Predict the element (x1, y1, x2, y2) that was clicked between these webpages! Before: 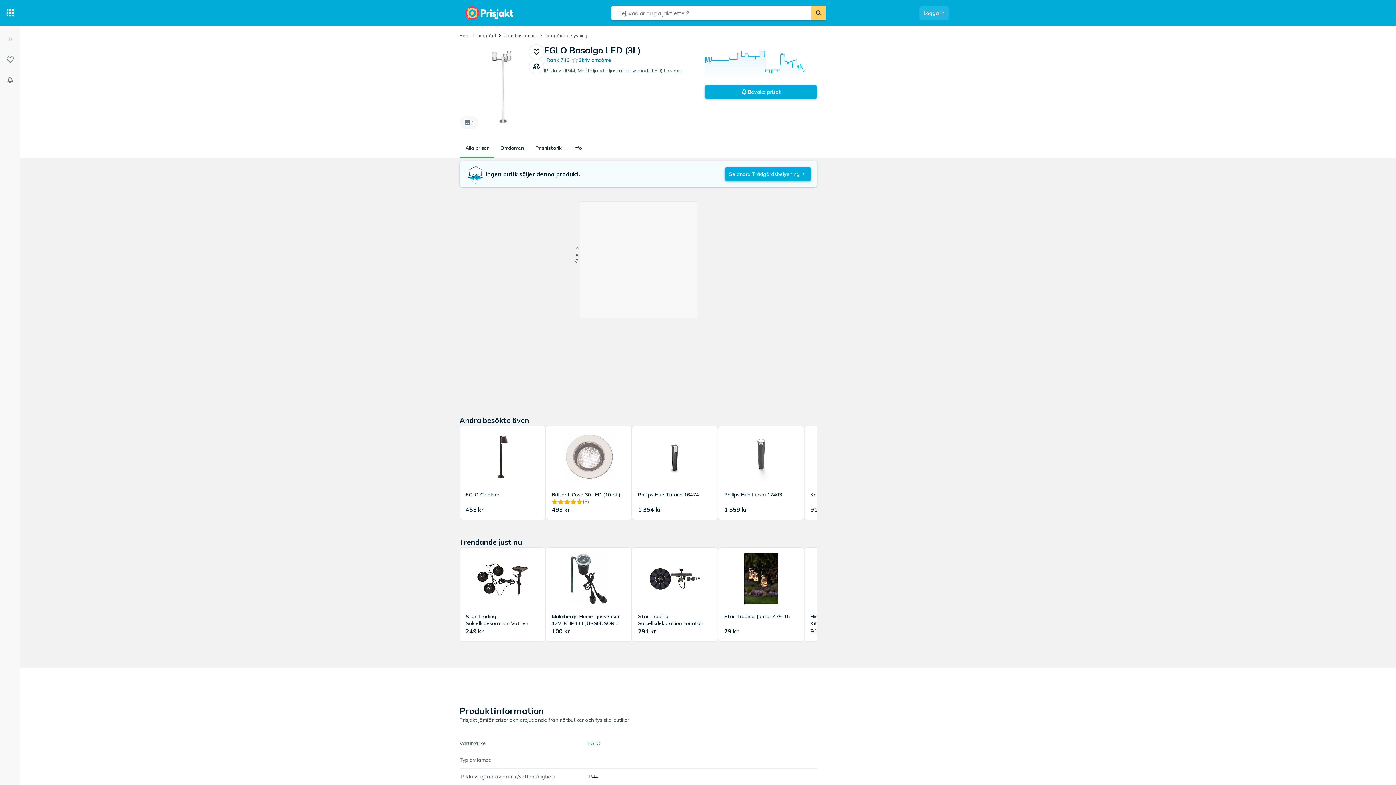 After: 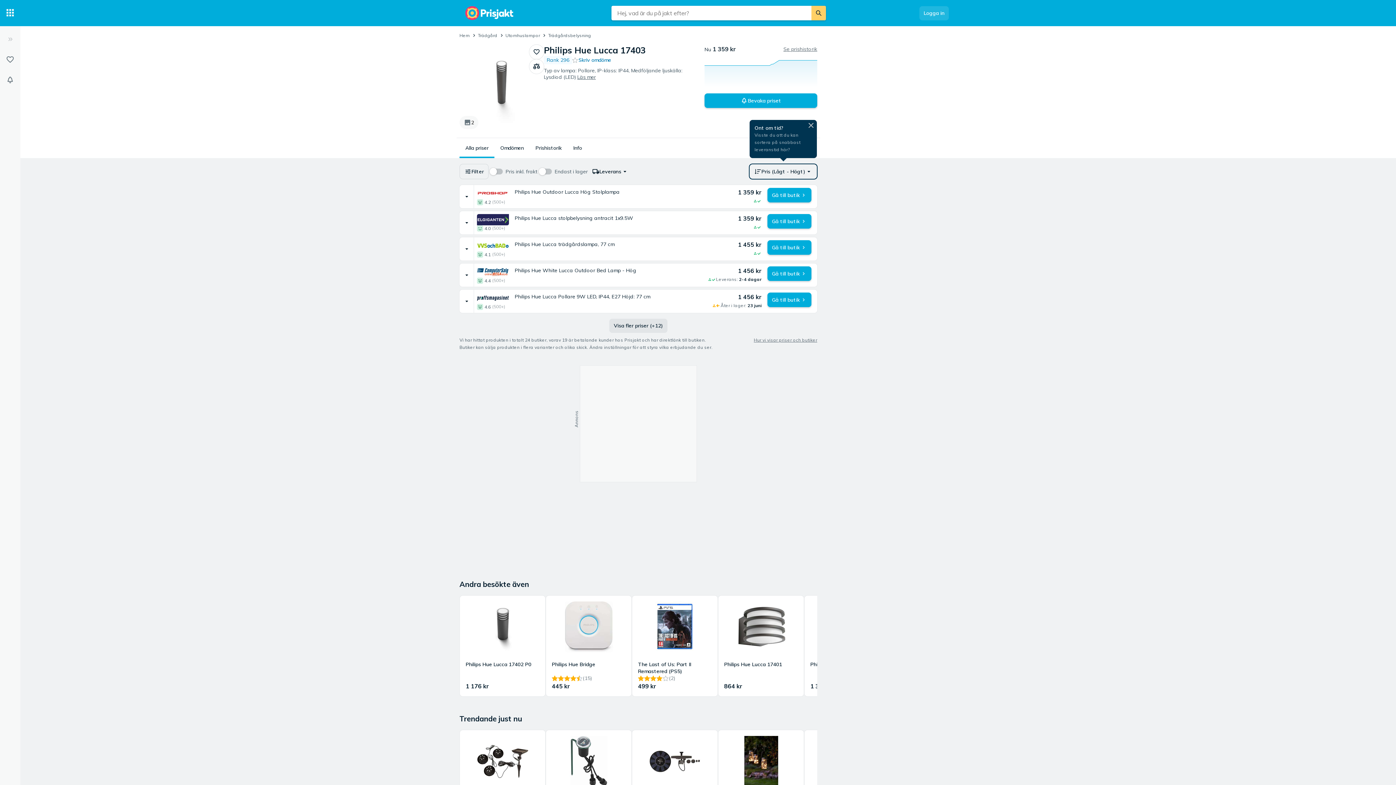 Action: label: Philips Hue Lucca 17403
1 359 kr bbox: (718, 426, 804, 520)